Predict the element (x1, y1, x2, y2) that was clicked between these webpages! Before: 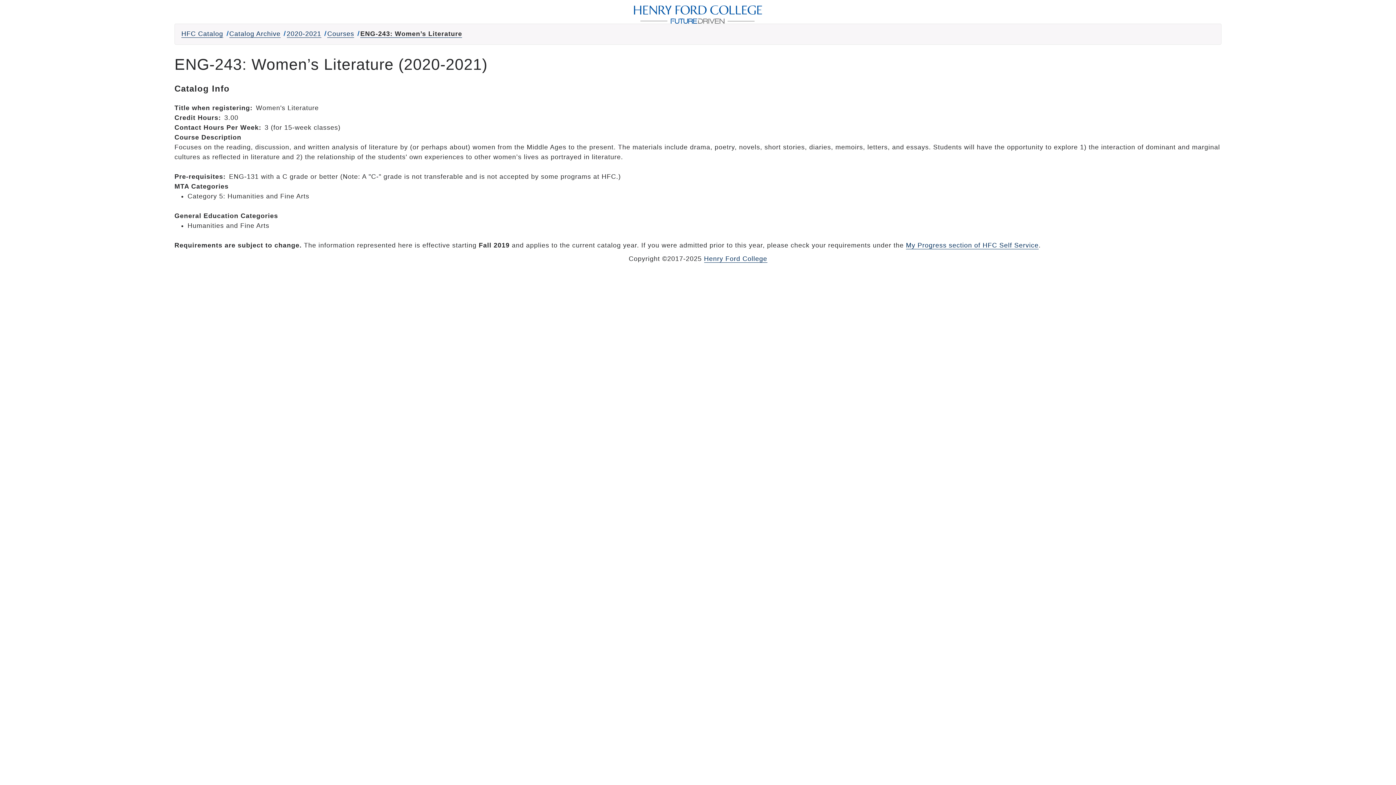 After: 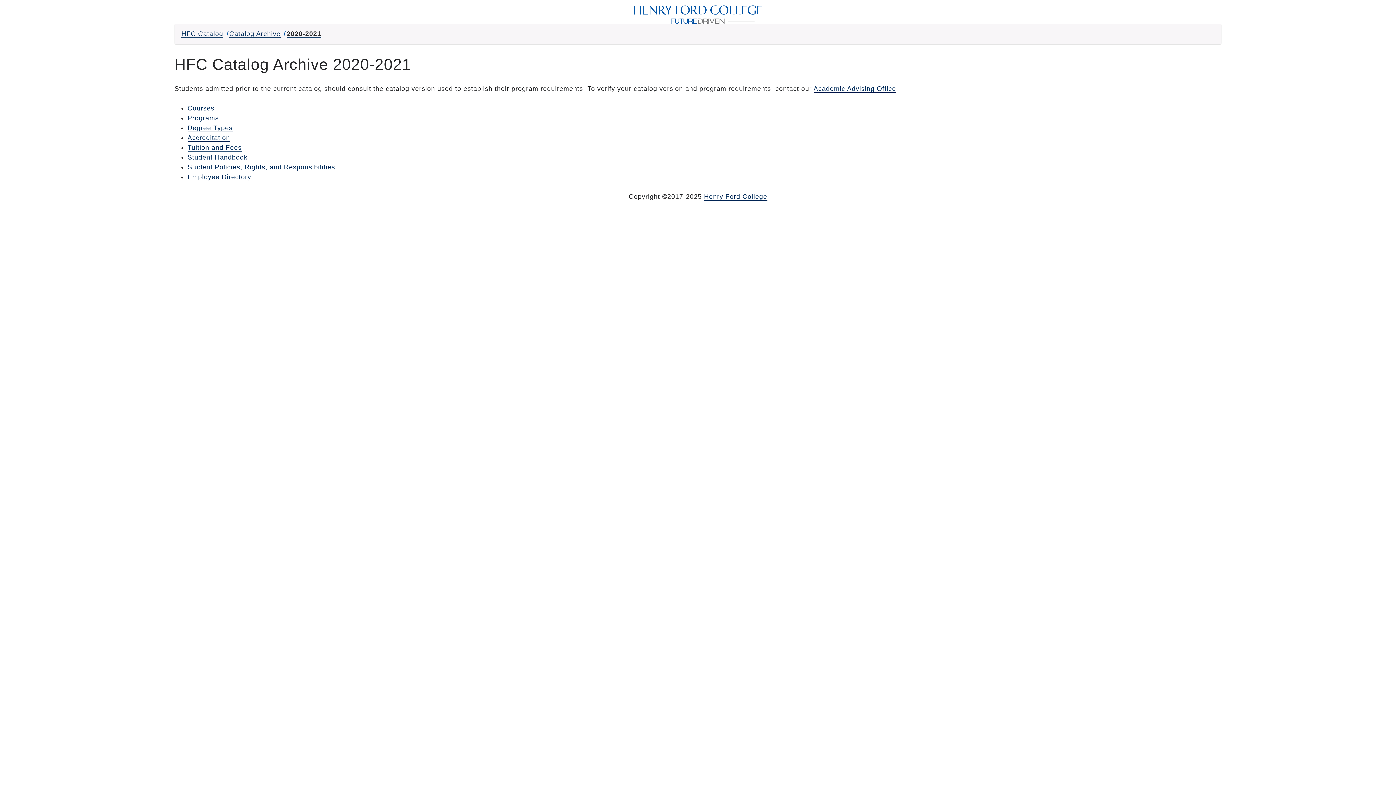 Action: bbox: (286, 30, 321, 37) label: 2020-2021